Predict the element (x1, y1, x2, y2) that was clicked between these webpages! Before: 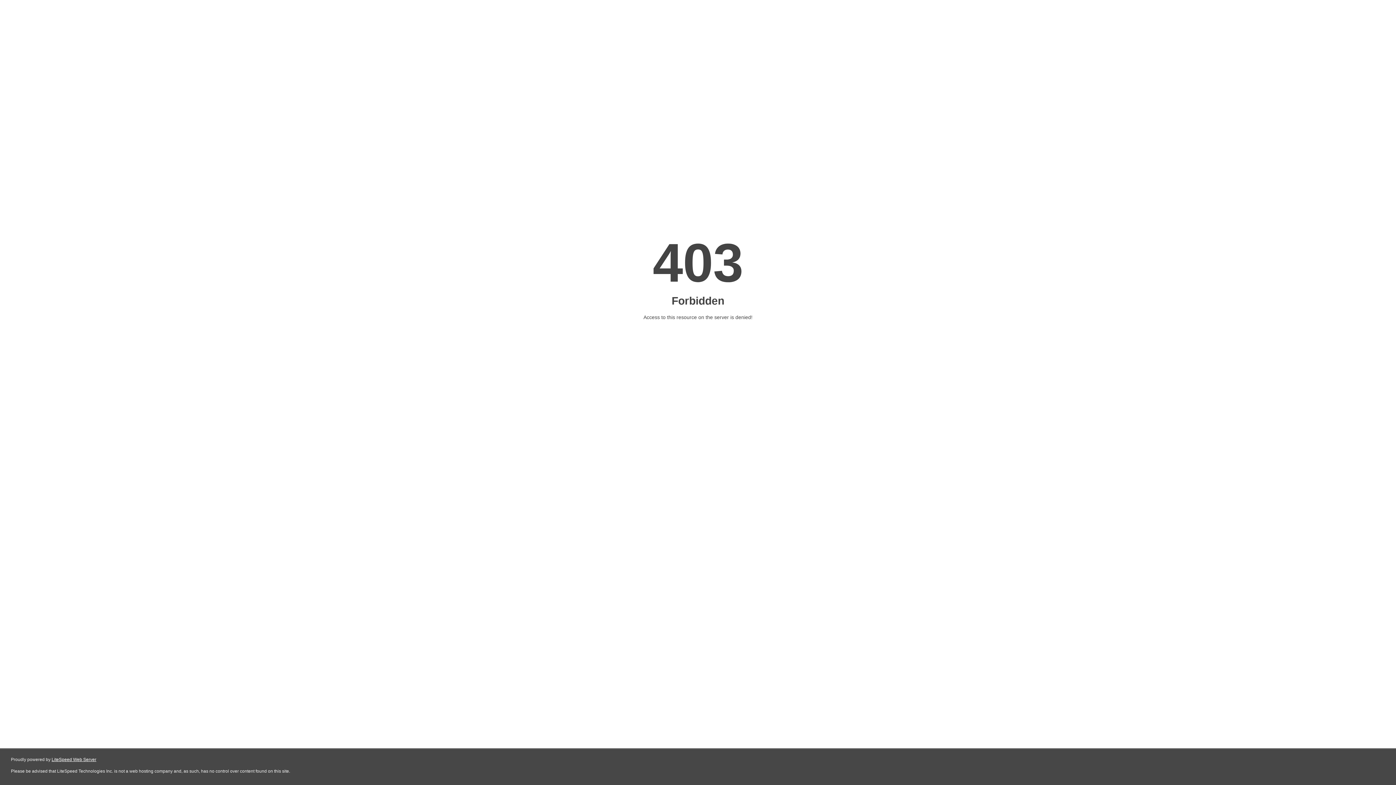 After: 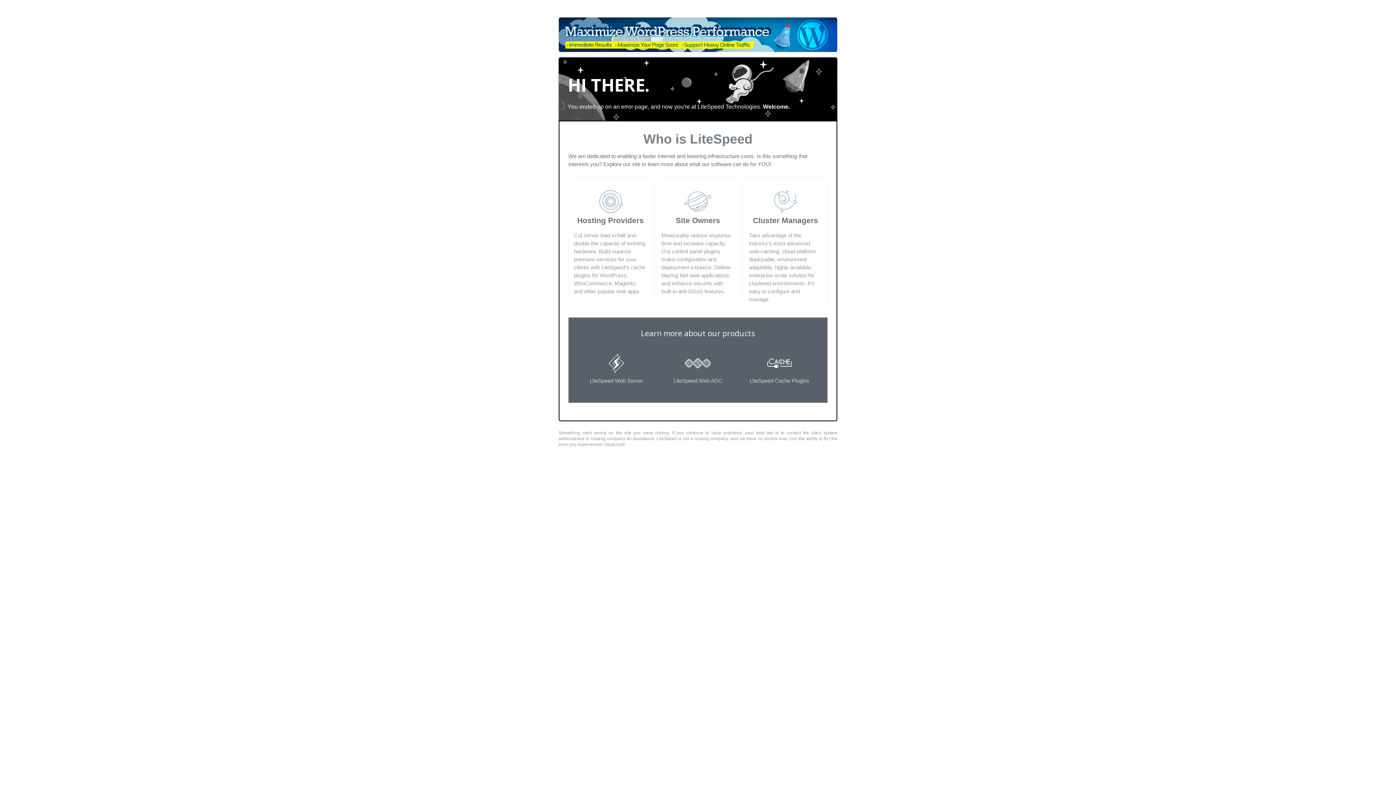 Action: bbox: (51, 757, 96, 762) label: LiteSpeed Web Server